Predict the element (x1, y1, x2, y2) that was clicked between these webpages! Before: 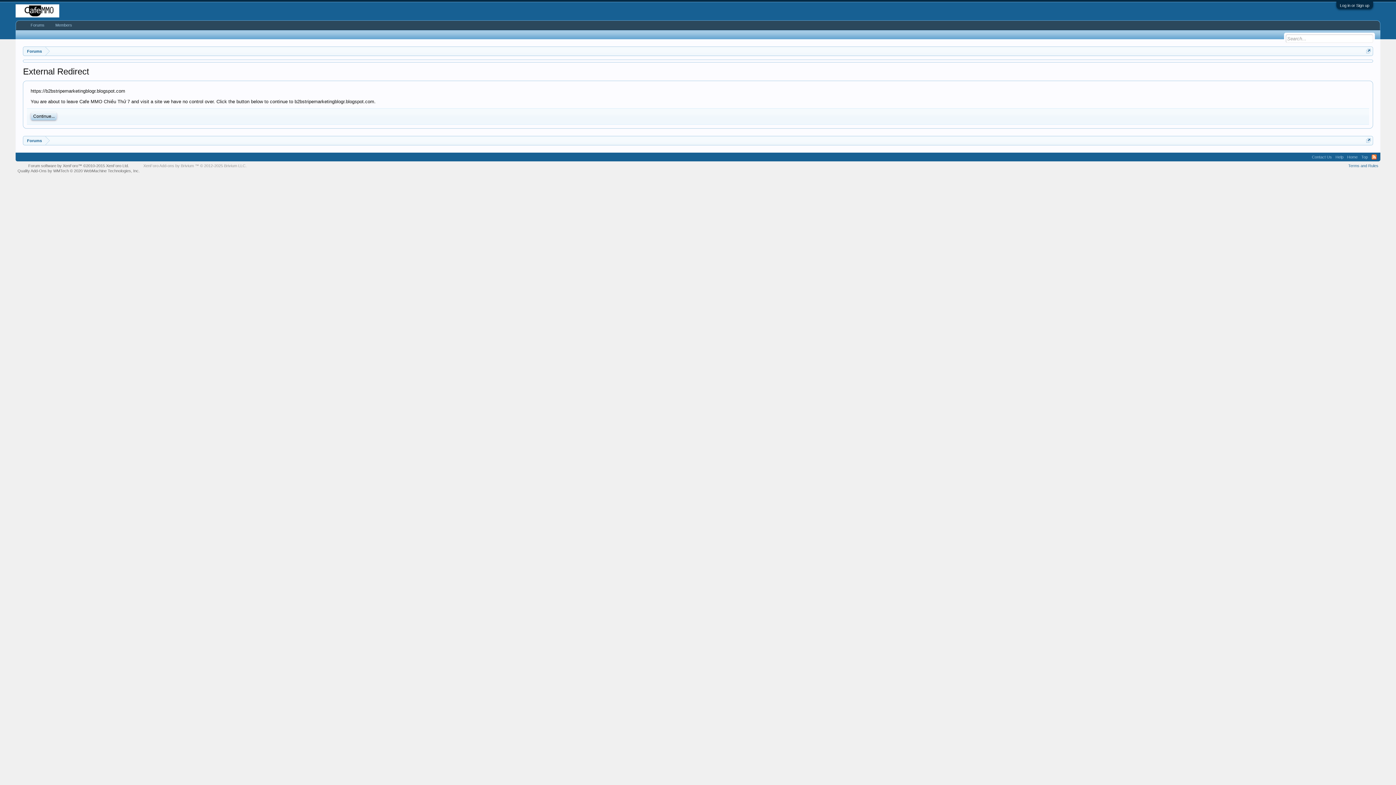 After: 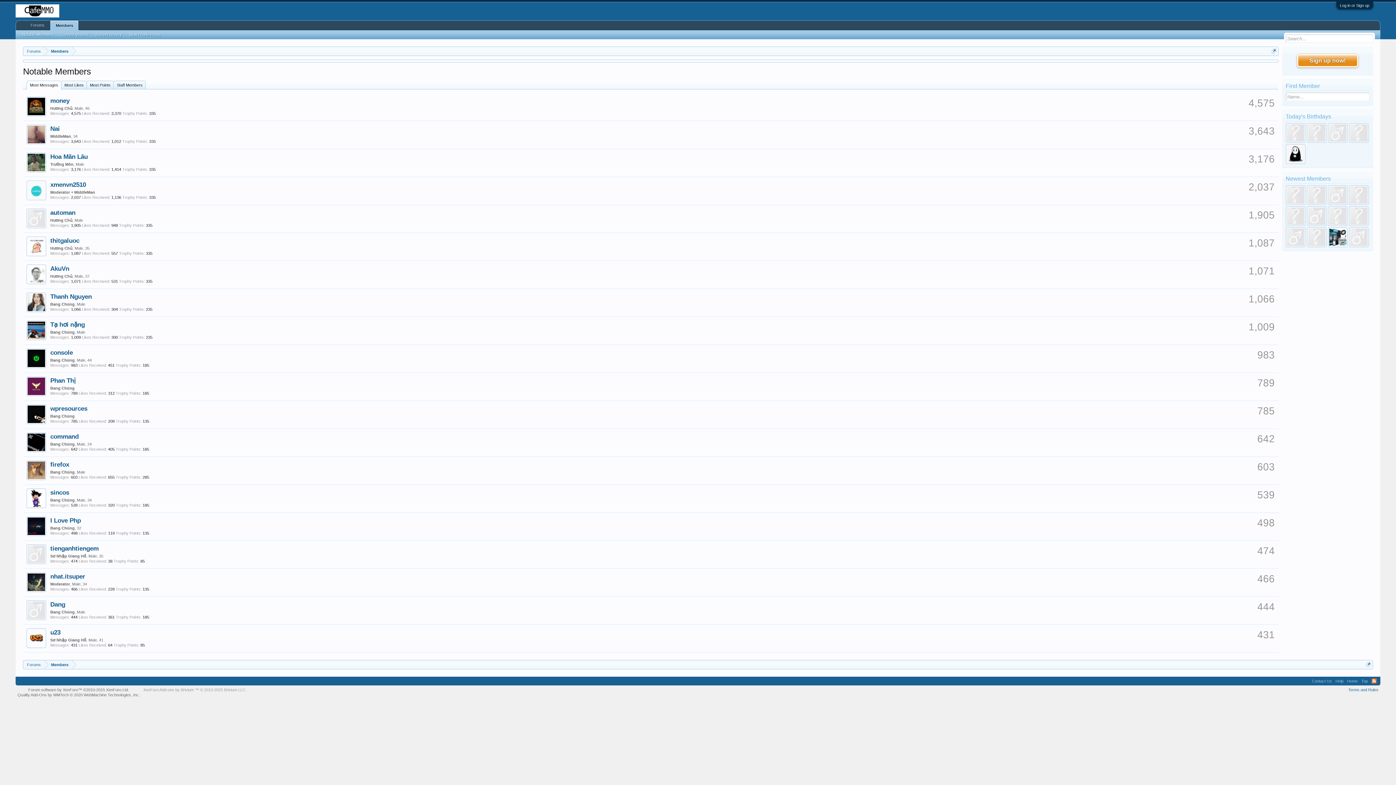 Action: bbox: (49, 20, 77, 29) label: Members